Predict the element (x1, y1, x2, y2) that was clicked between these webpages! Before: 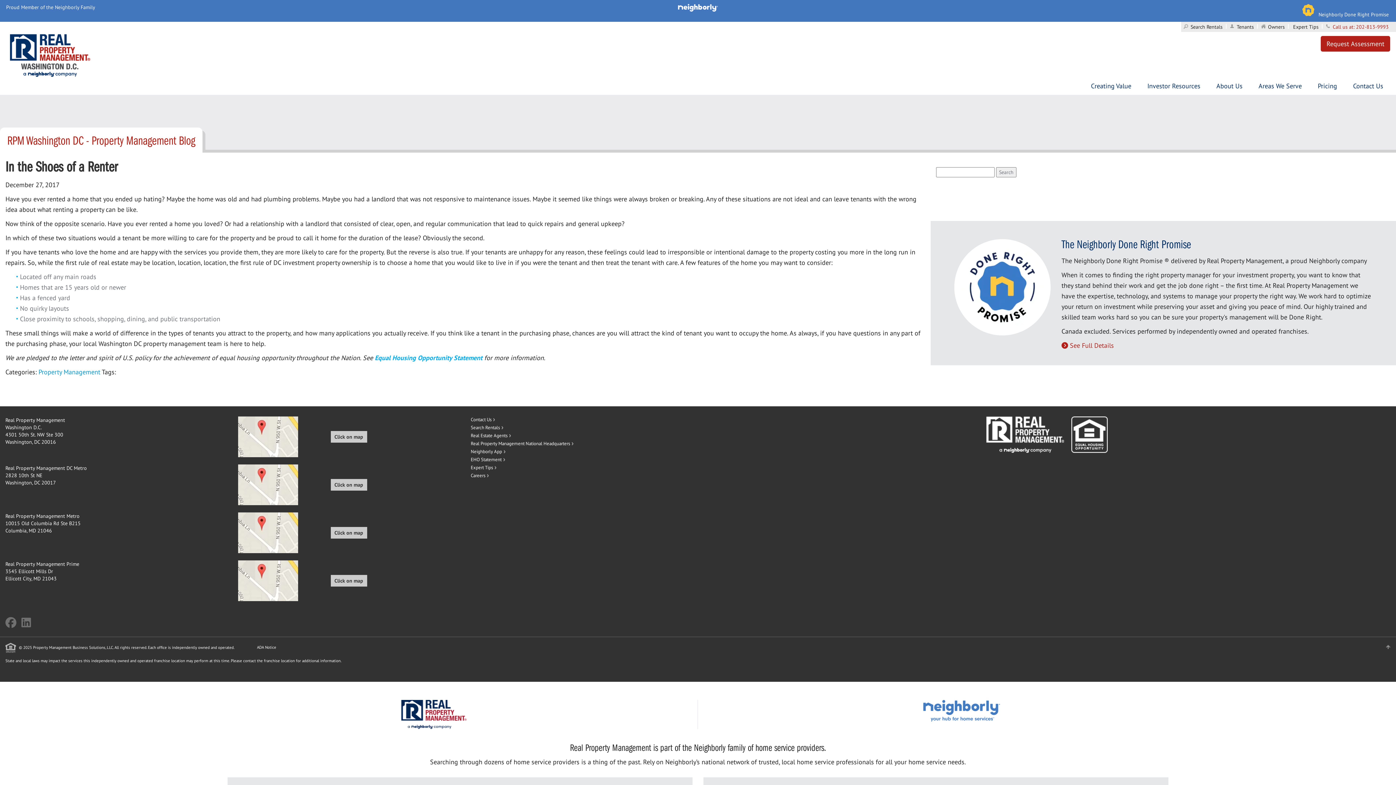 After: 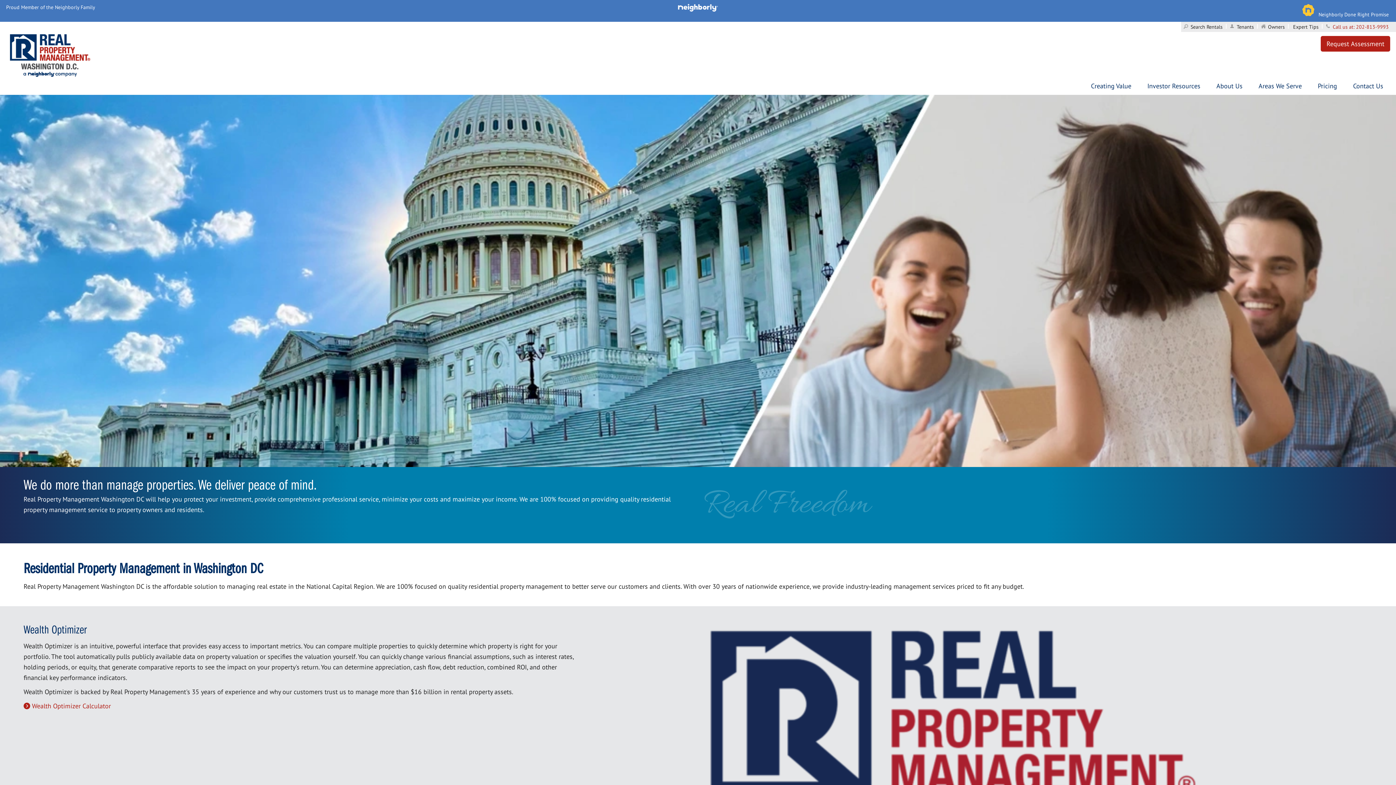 Action: bbox: (9, 51, 90, 58)